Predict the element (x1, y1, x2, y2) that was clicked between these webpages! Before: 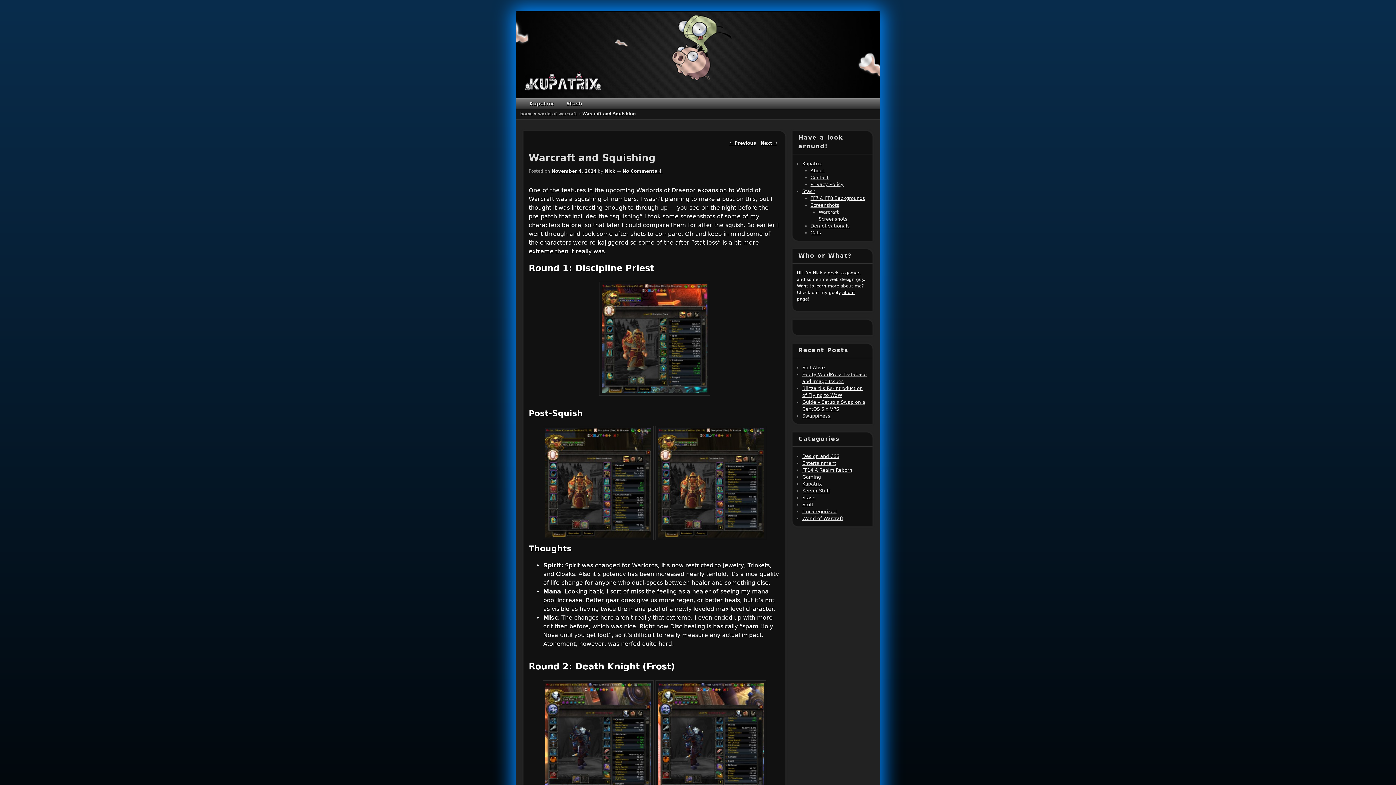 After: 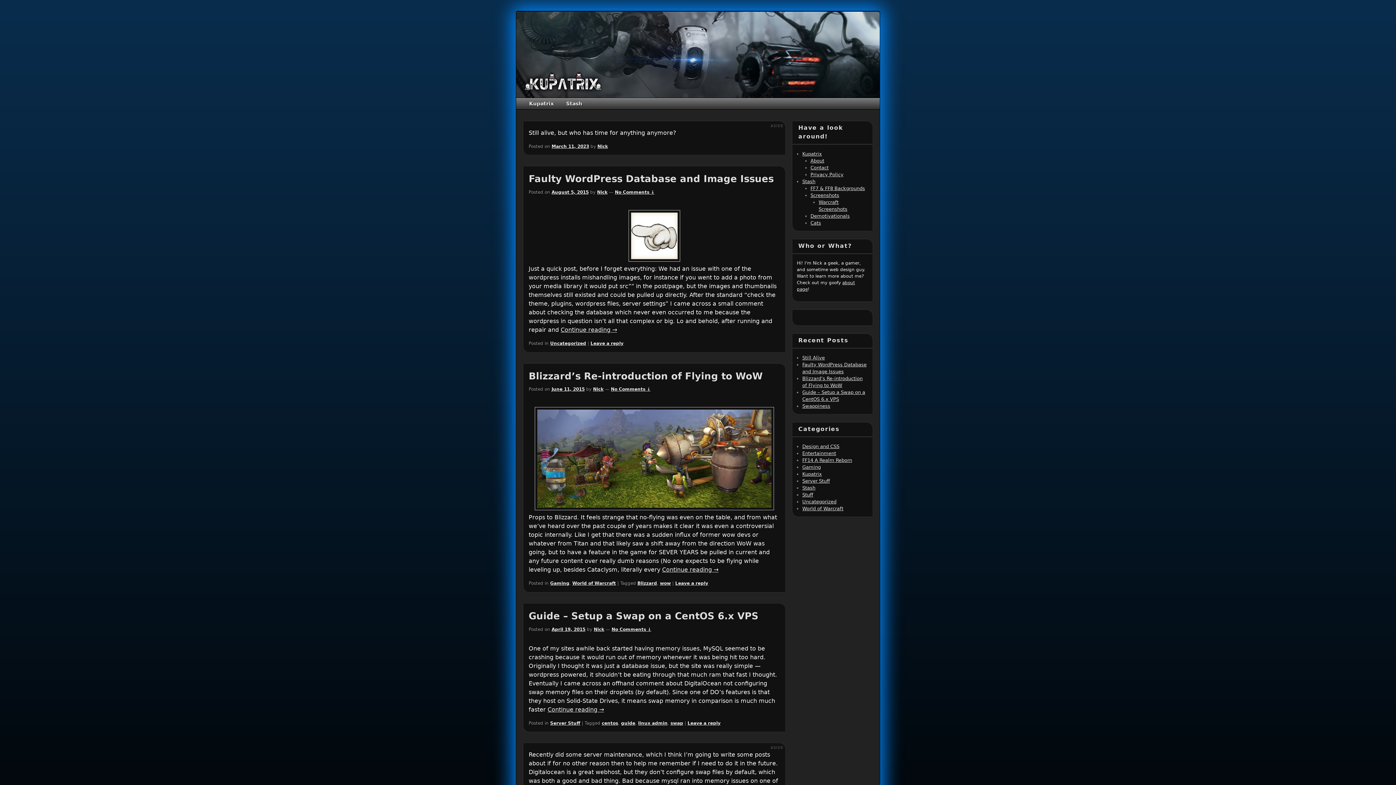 Action: label: Kupatrix bbox: (523, 98, 560, 108)